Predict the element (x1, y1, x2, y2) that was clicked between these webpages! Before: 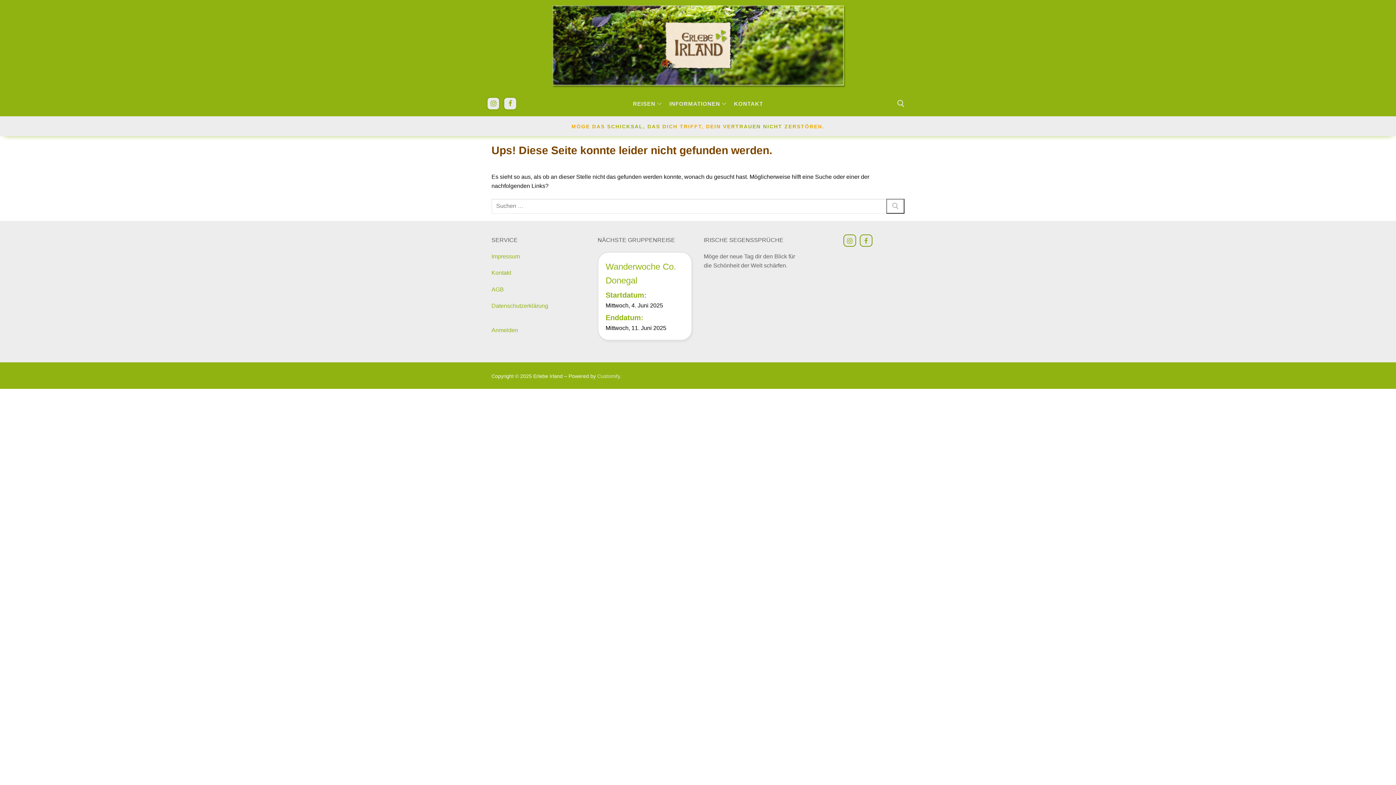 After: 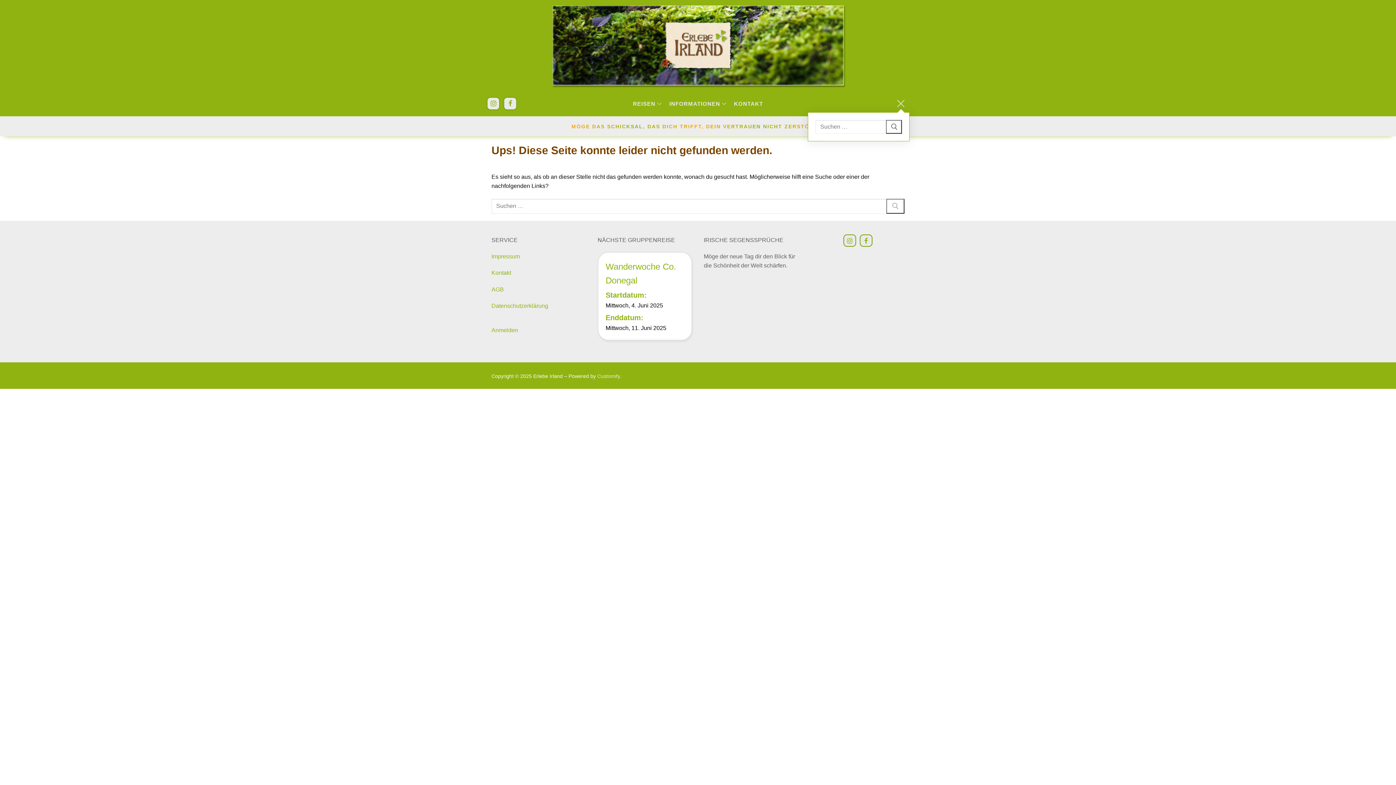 Action: label: open search tool bbox: (897, 100, 904, 107)